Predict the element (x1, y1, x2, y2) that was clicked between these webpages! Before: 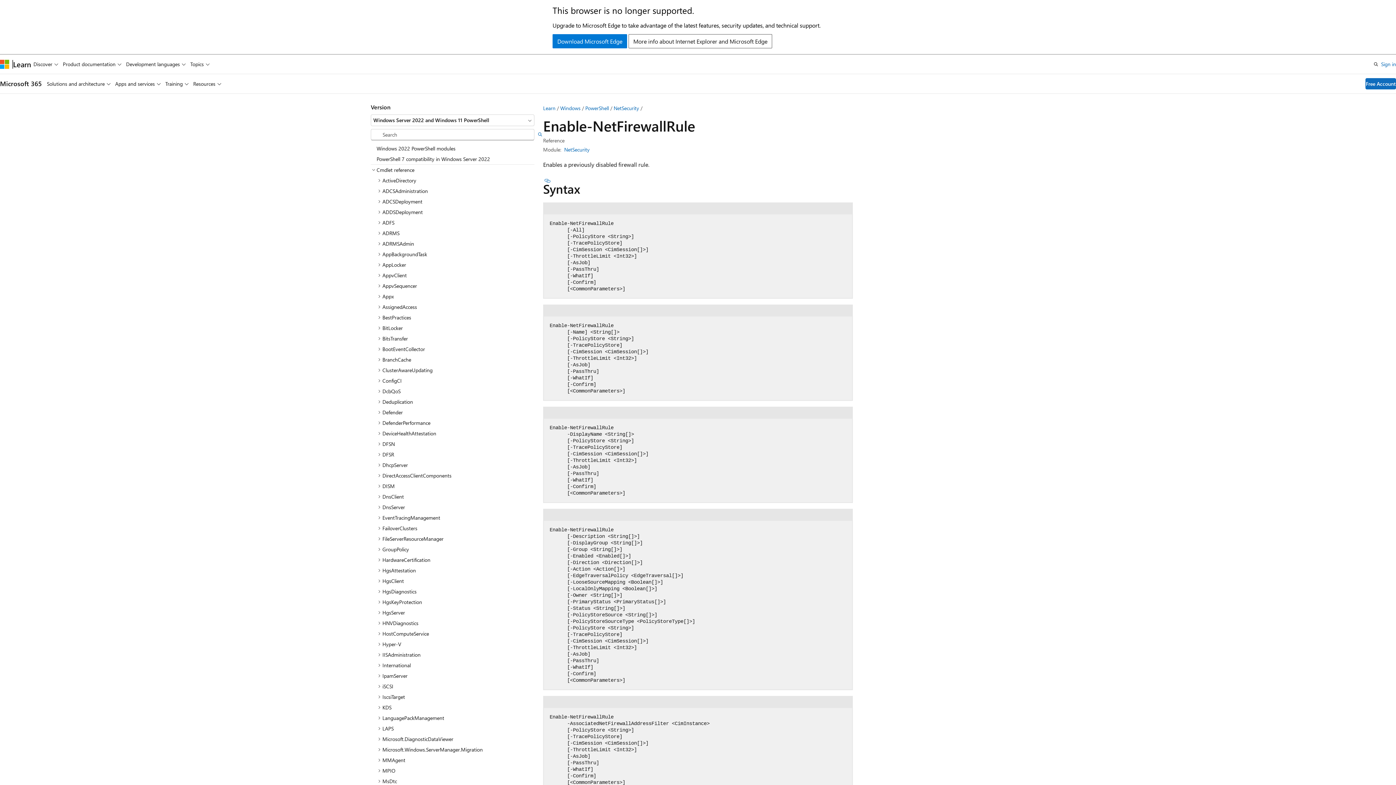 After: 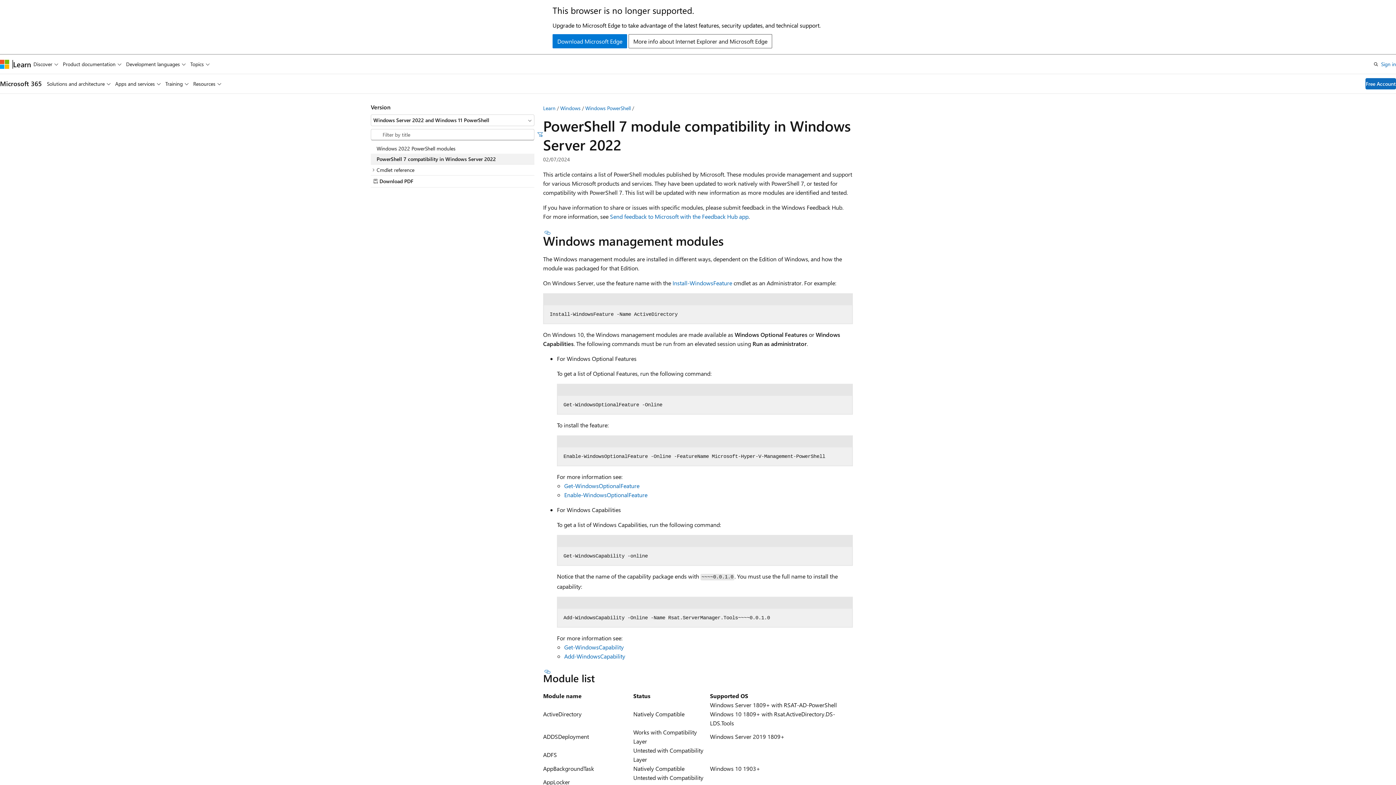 Action: label: PowerShell 7 compatibility in Windows Server 2022 bbox: (370, 153, 534, 164)